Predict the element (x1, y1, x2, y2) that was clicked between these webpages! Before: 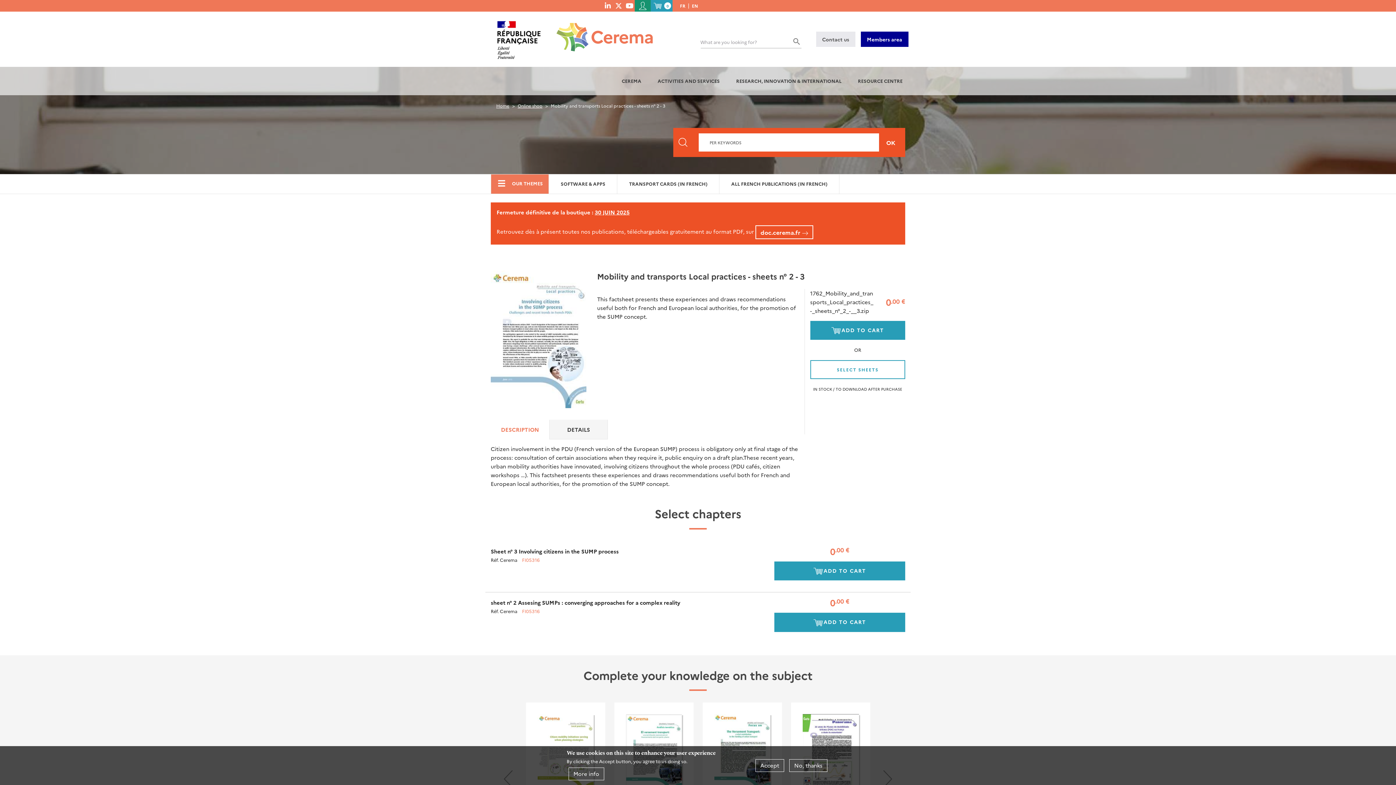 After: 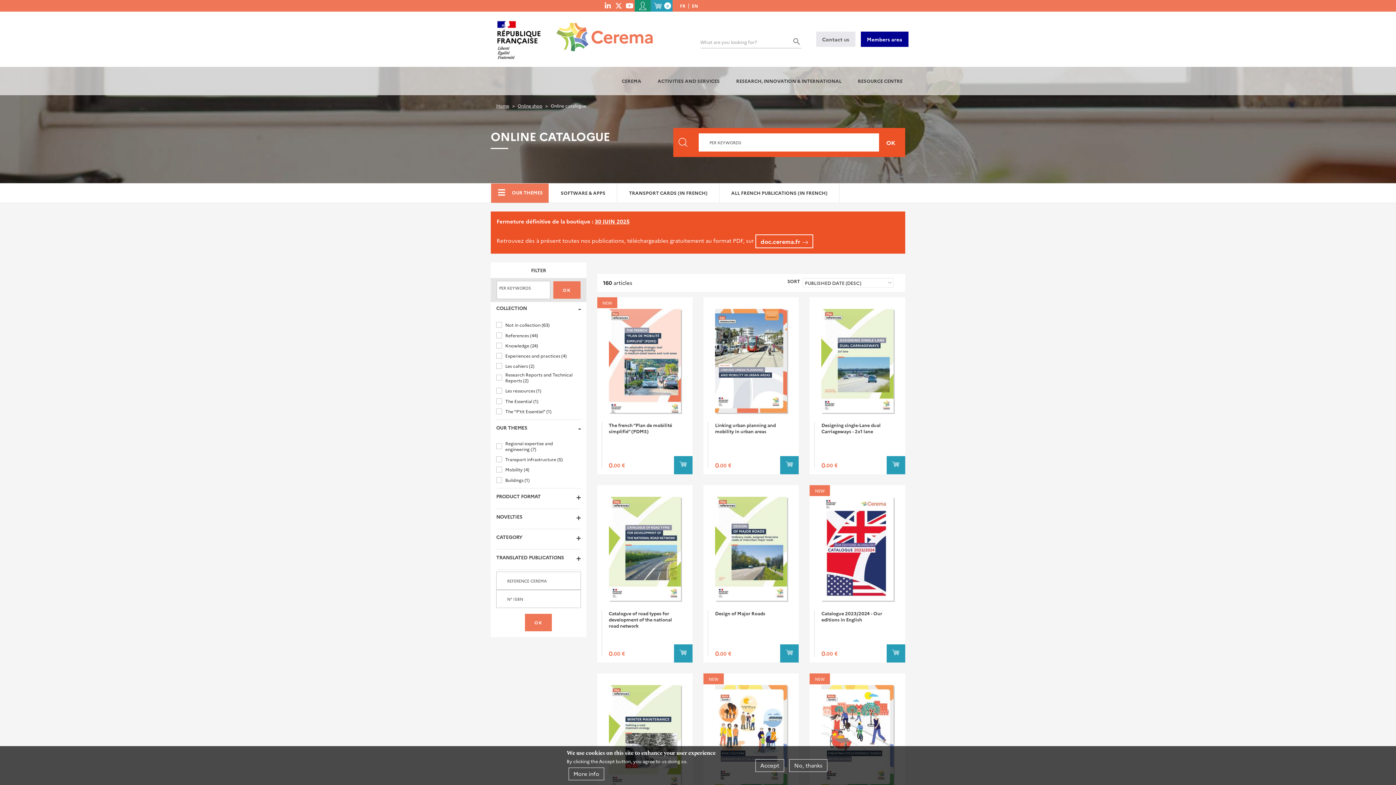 Action: bbox: (491, 179, 543, 187) label: OUR THEMES